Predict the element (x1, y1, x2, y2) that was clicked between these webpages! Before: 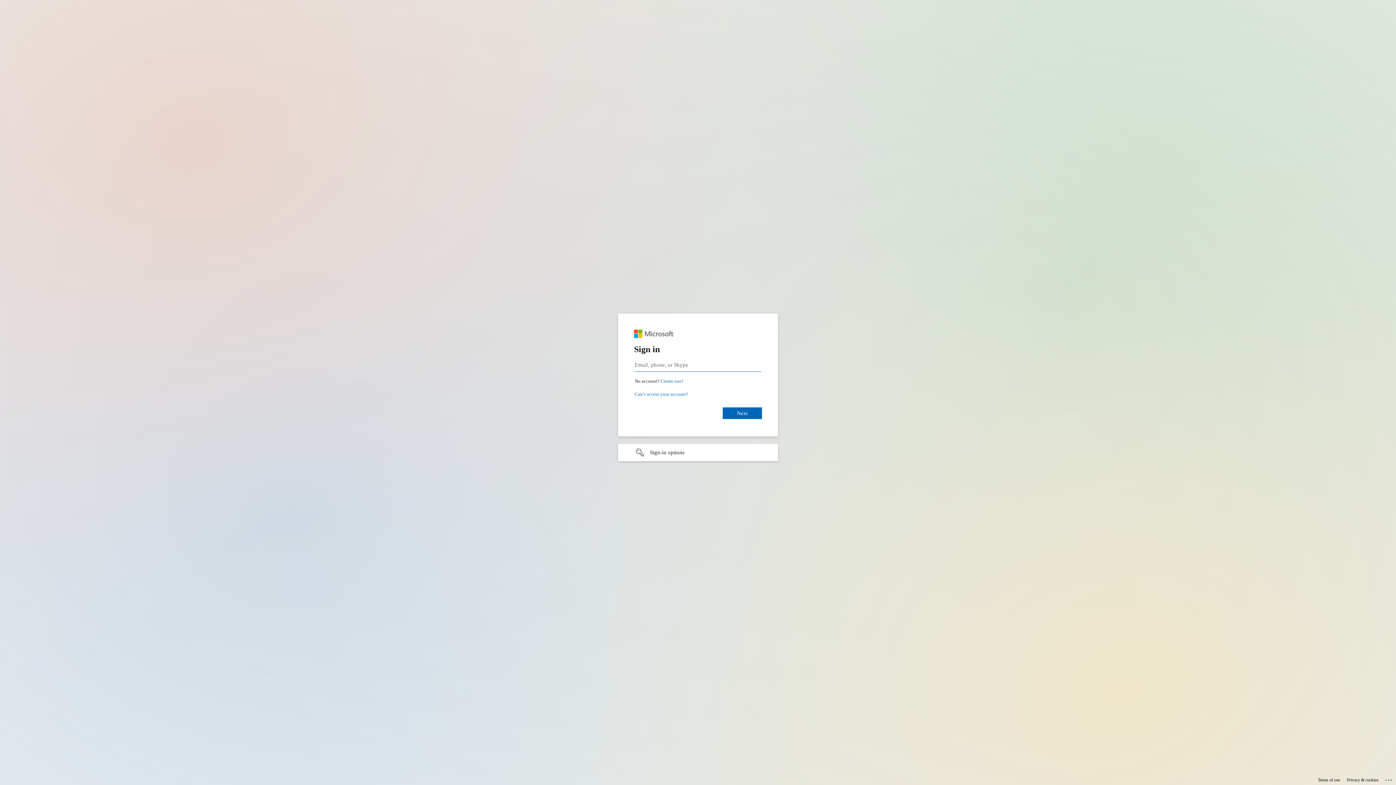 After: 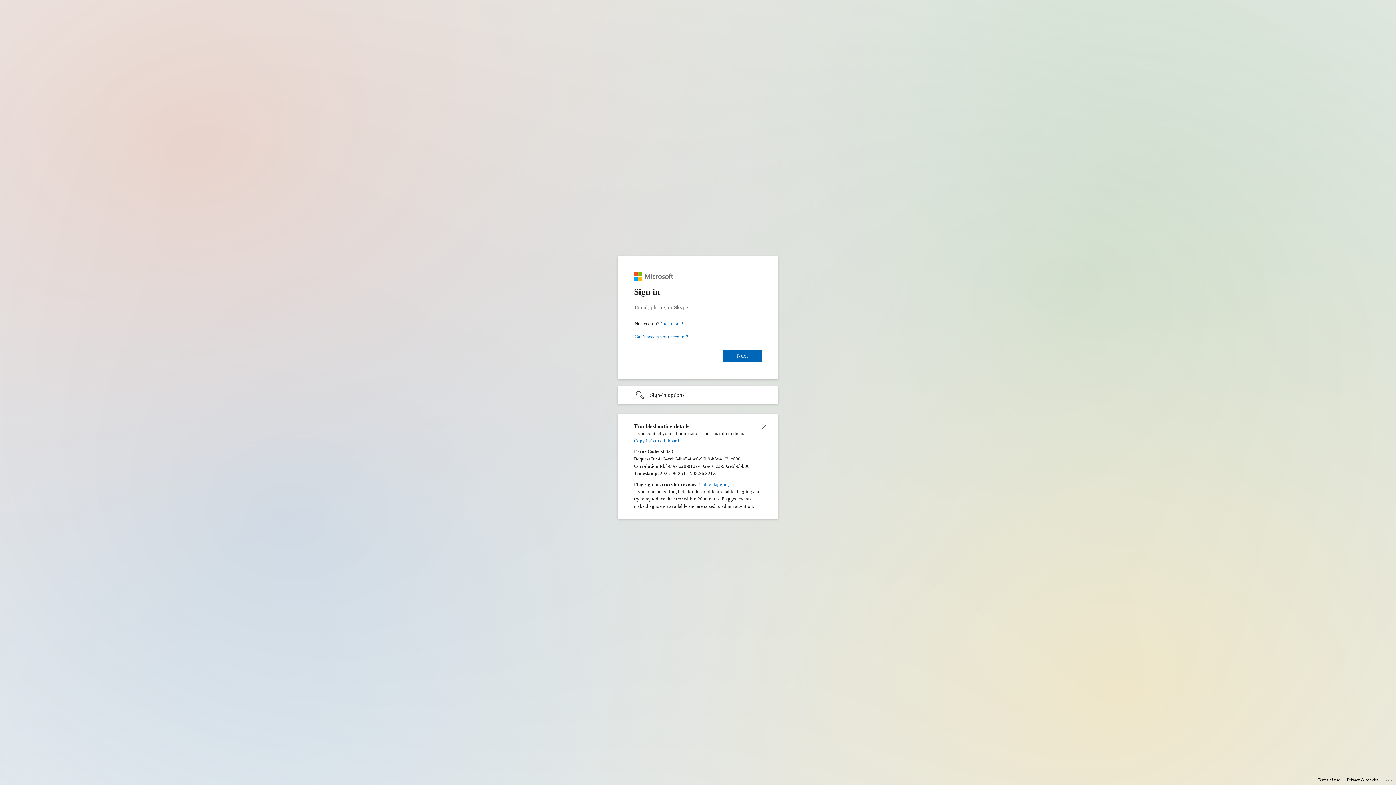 Action: label: Click here for troubleshooting information bbox: (1385, 775, 1393, 783)